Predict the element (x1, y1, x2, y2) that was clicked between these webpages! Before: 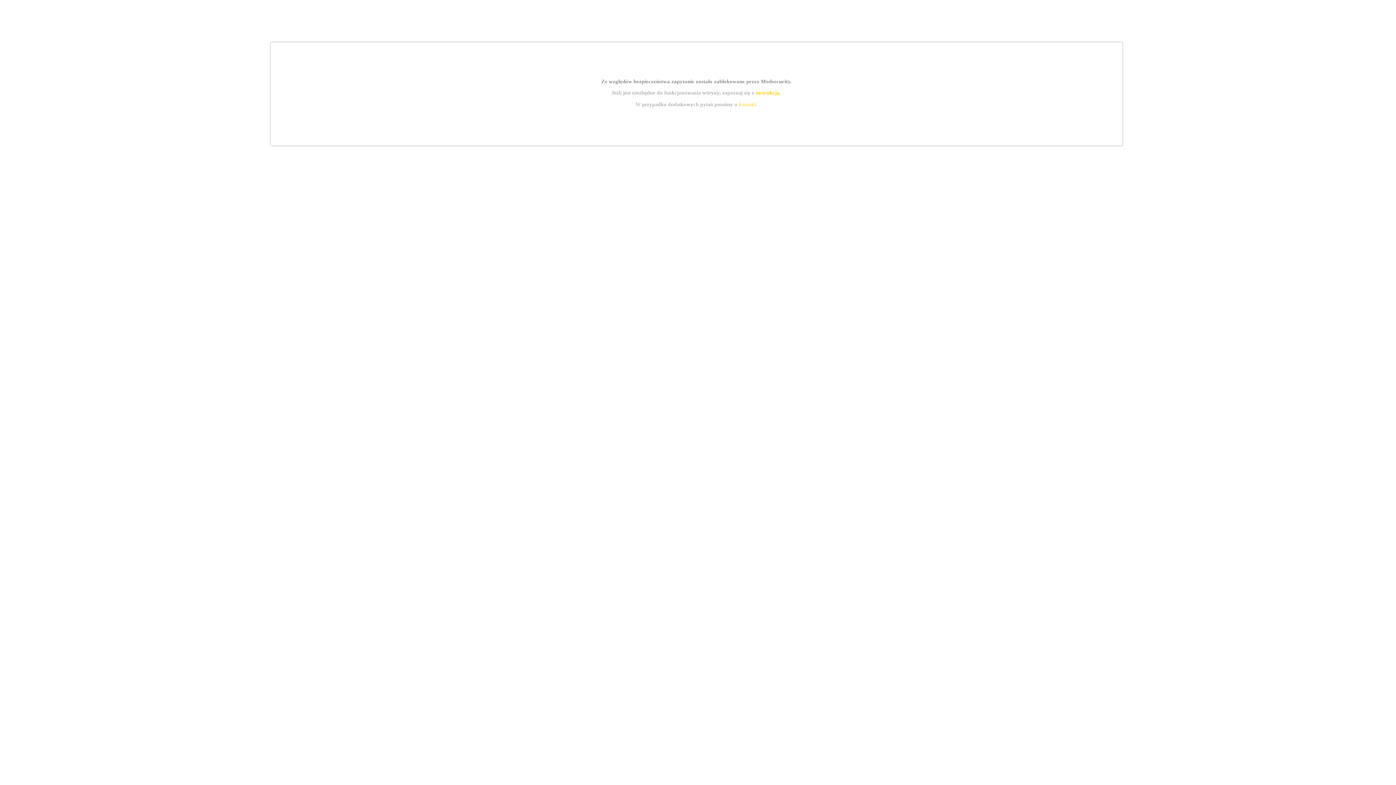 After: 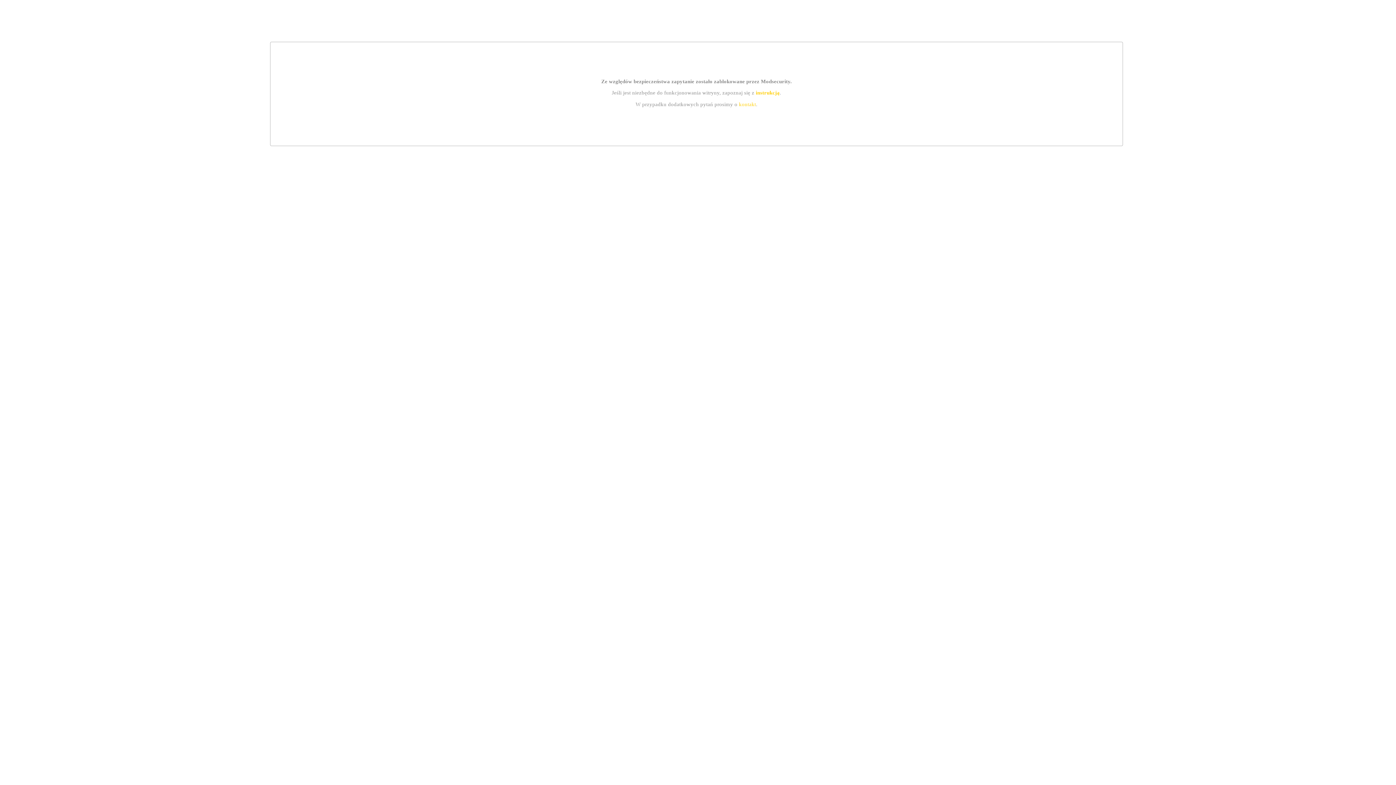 Action: bbox: (755, 89, 779, 95) label: instrukcją